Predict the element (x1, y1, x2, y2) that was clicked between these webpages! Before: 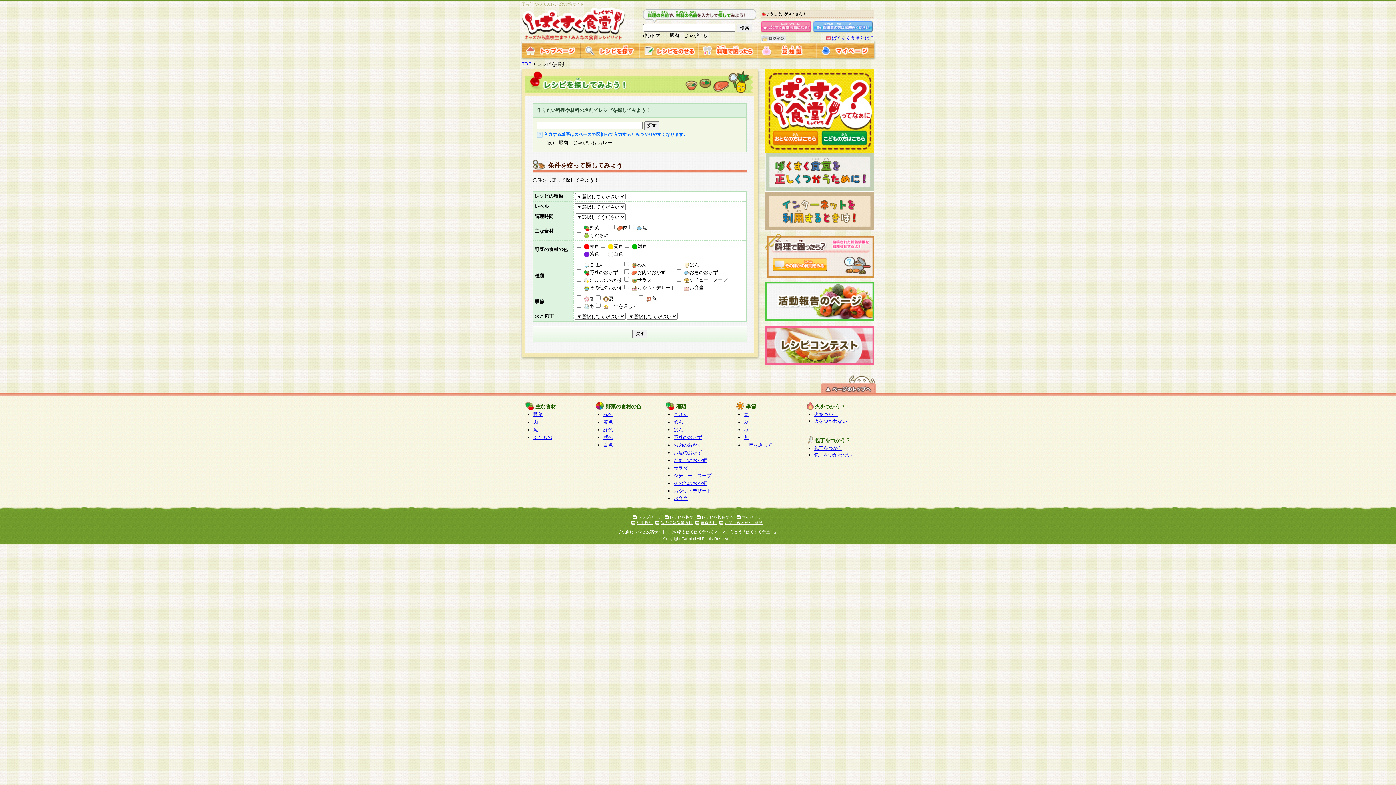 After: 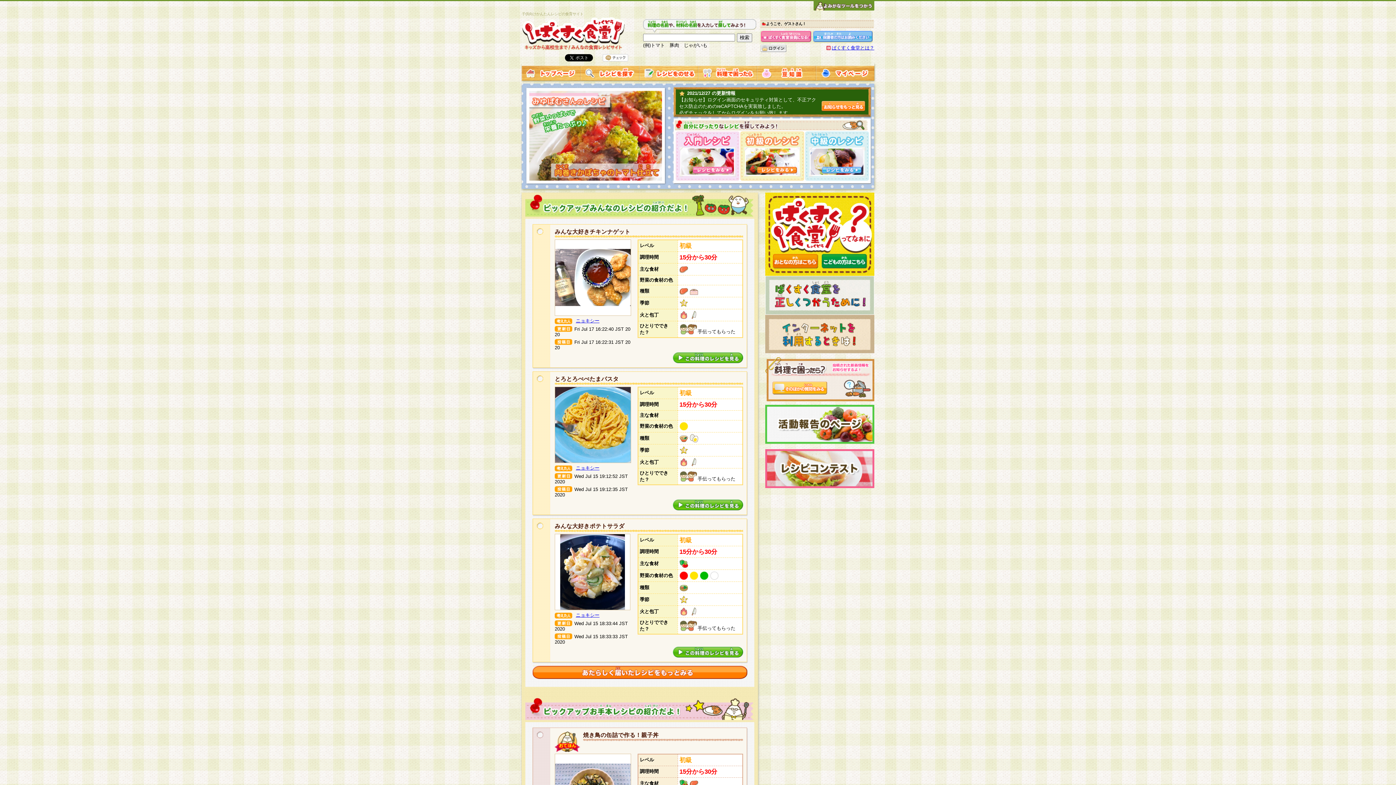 Action: bbox: (521, 52, 580, 58)